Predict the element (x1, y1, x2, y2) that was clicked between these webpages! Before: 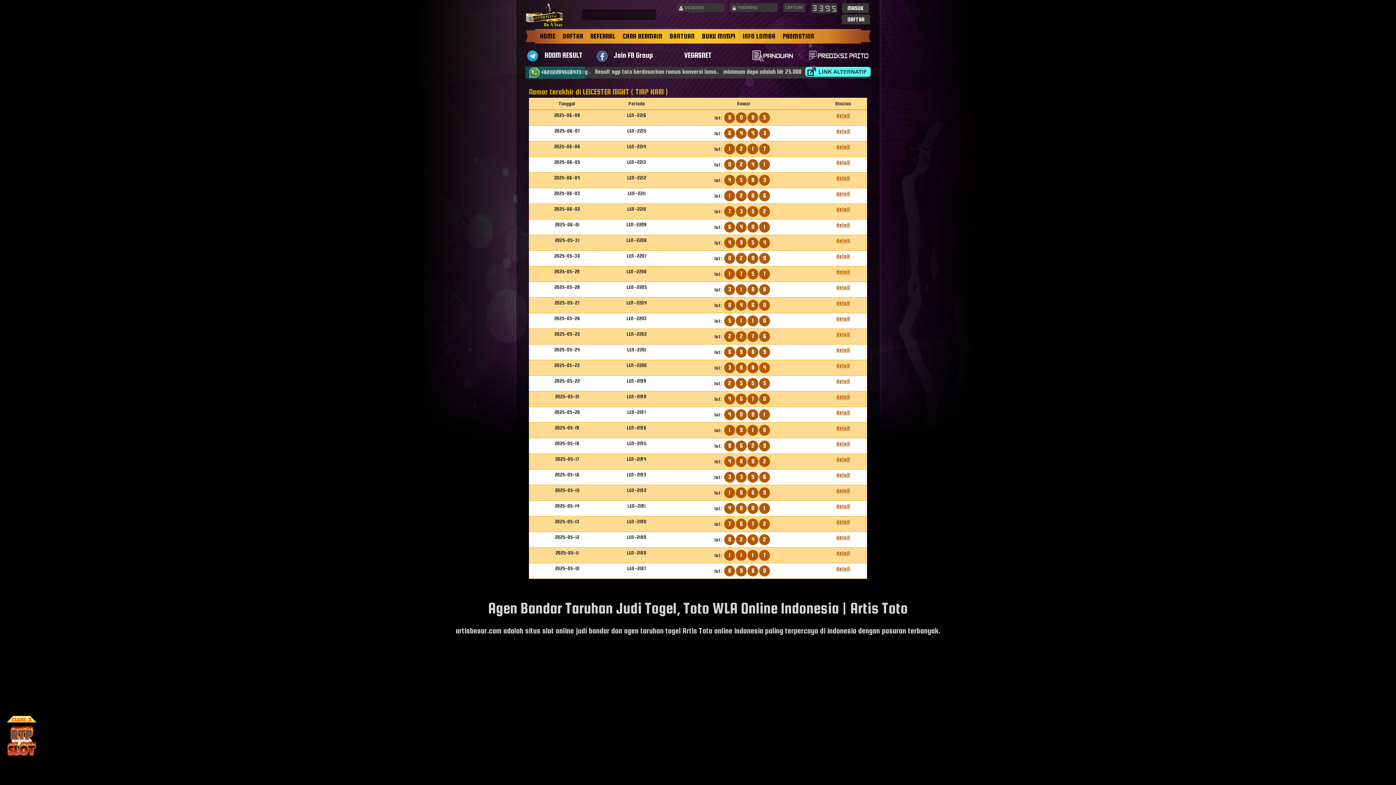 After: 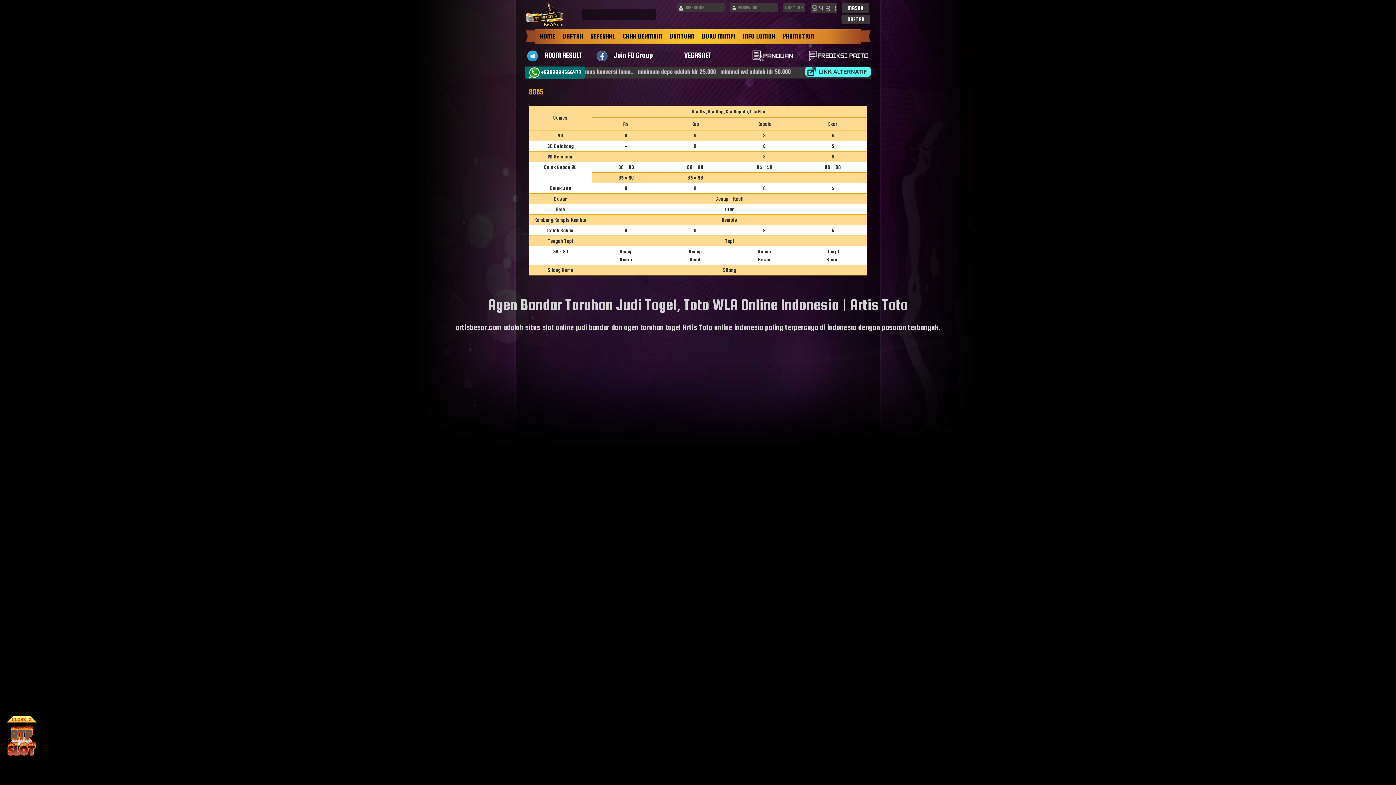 Action: label: detail bbox: (836, 112, 850, 118)